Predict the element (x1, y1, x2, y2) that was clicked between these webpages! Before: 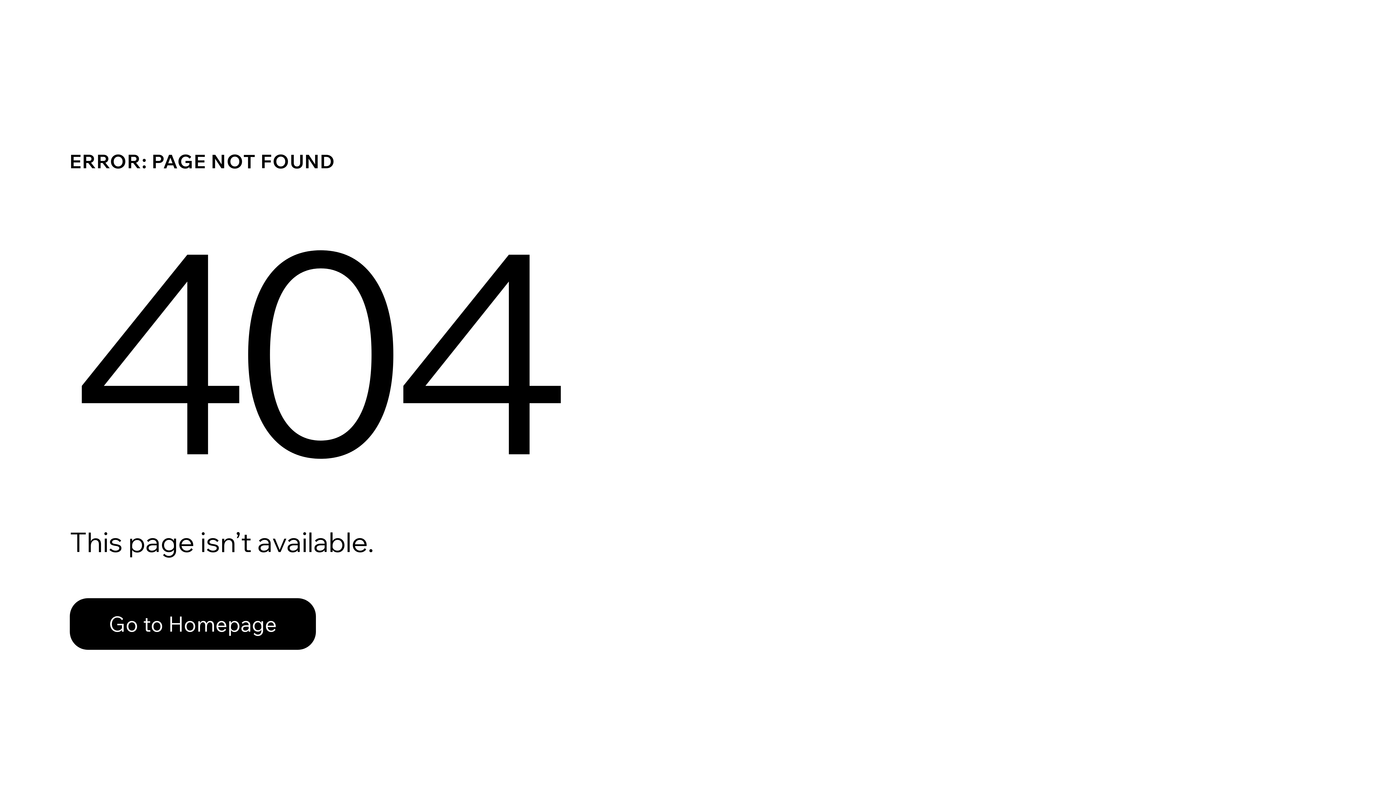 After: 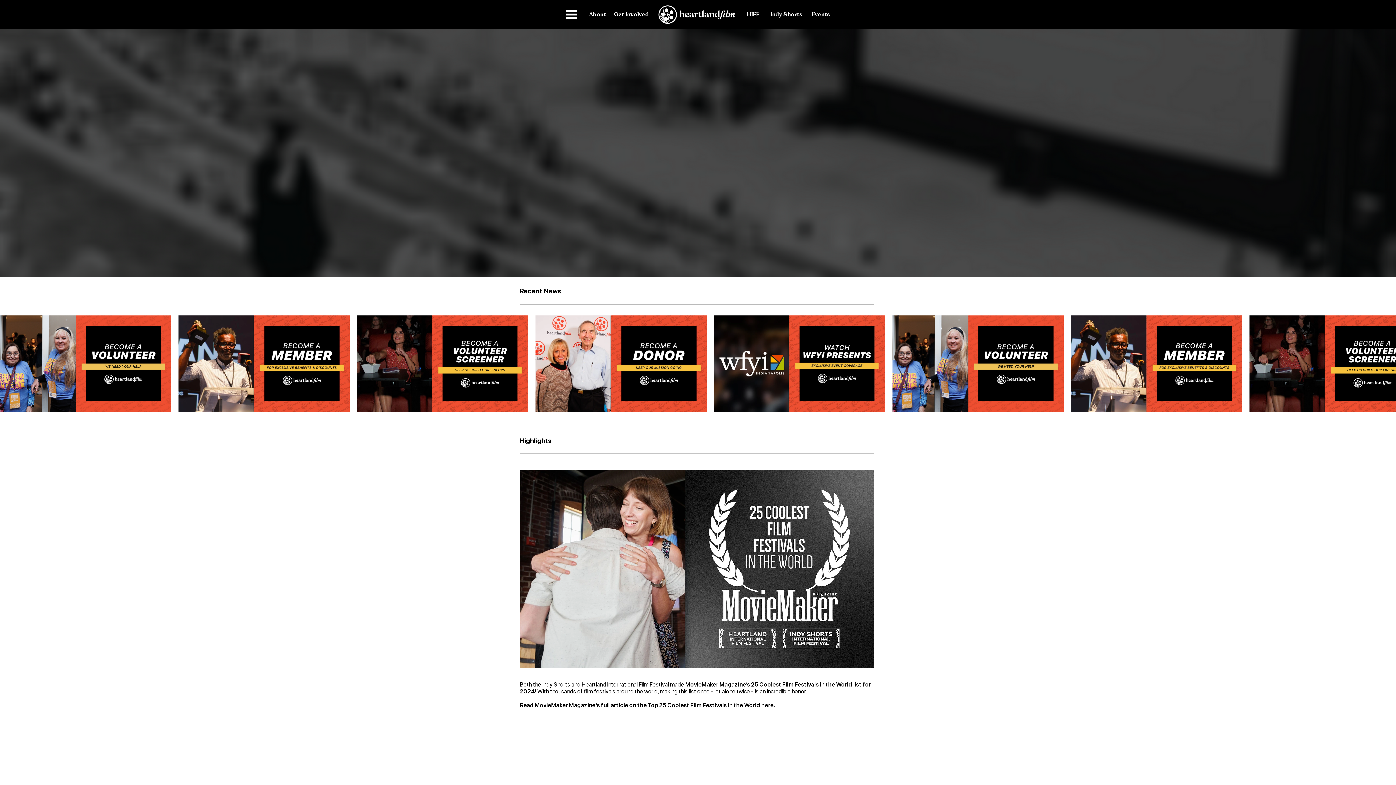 Action: label: Go to Homepage bbox: (69, 582, 768, 659)